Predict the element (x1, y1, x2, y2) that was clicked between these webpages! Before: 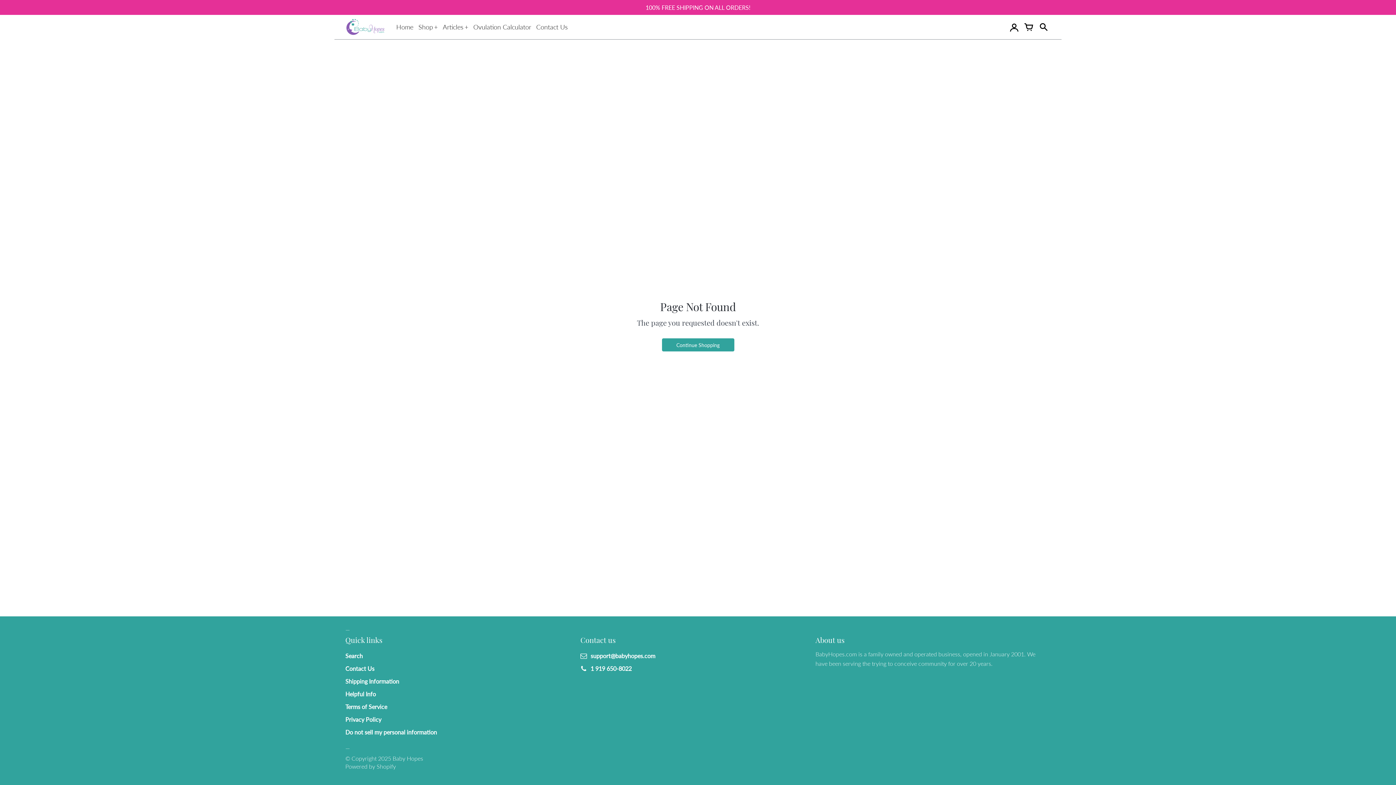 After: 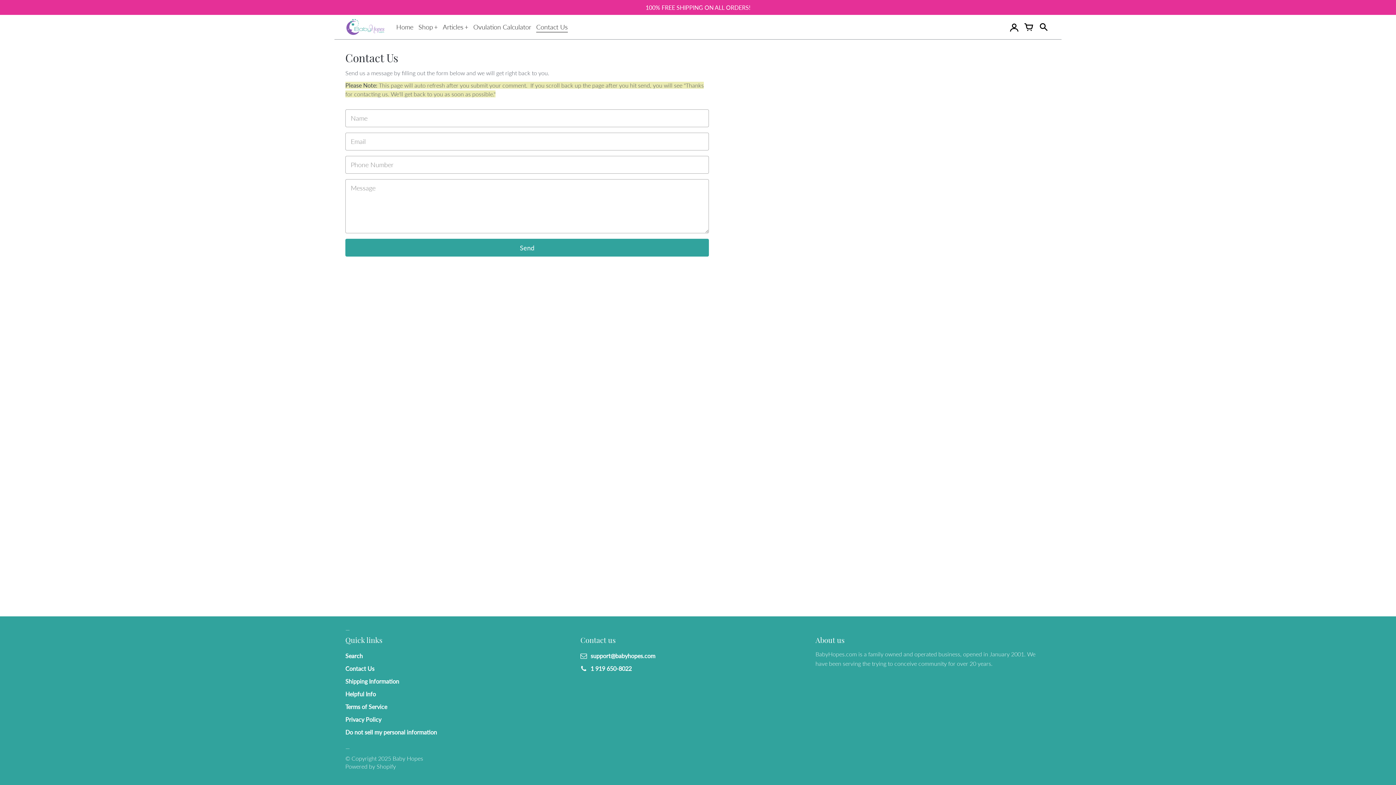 Action: label: Contact Us bbox: (536, 21, 568, 32)